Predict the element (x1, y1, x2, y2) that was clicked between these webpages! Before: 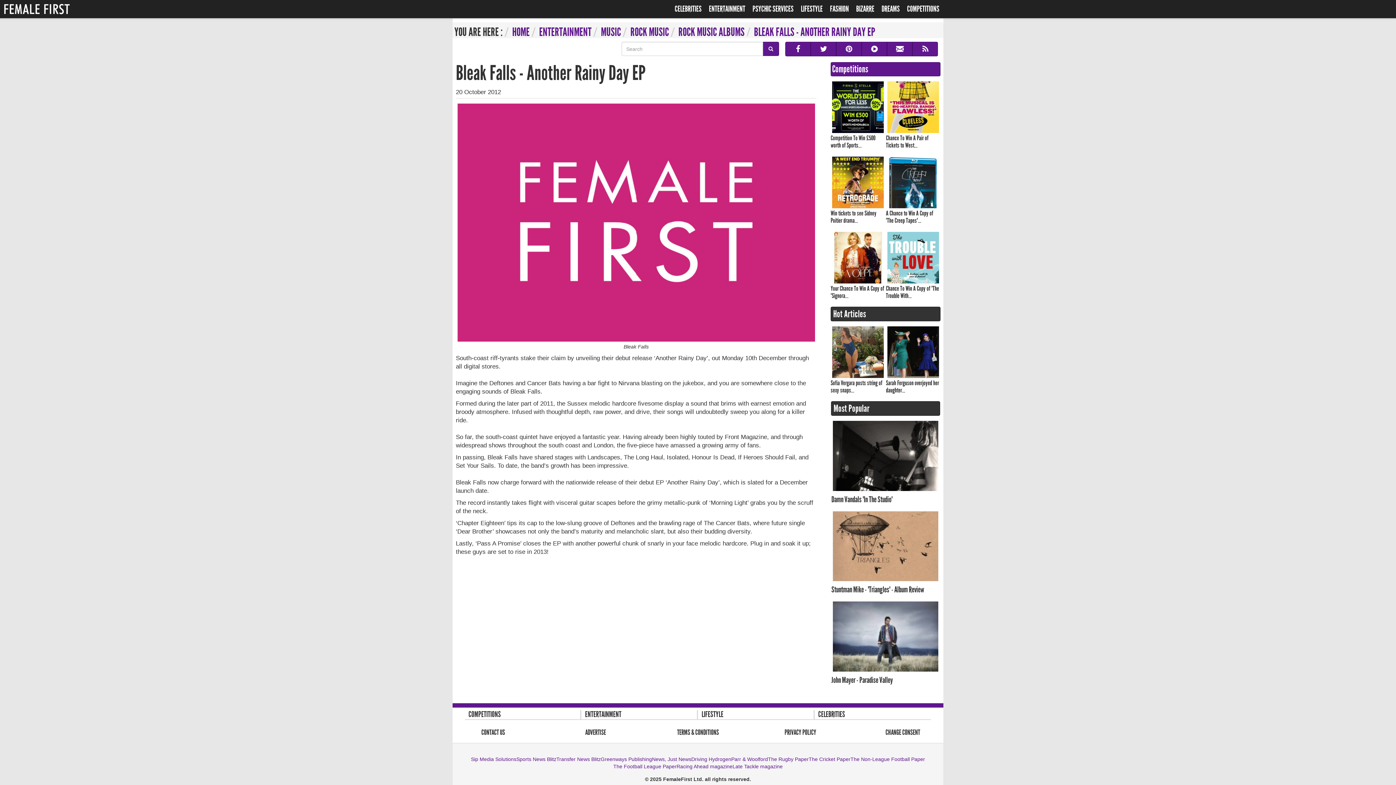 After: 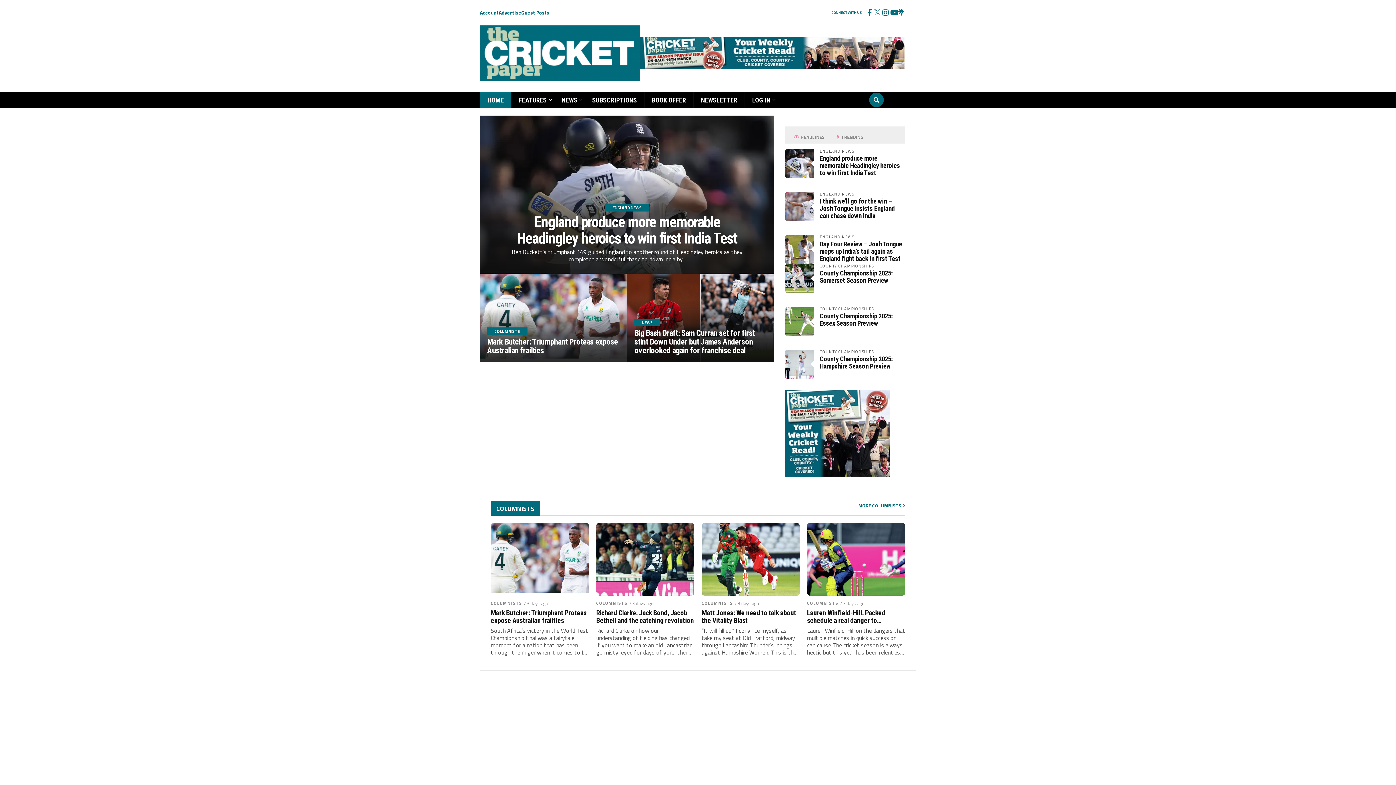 Action: bbox: (808, 755, 850, 763) label: The Cricket Paper